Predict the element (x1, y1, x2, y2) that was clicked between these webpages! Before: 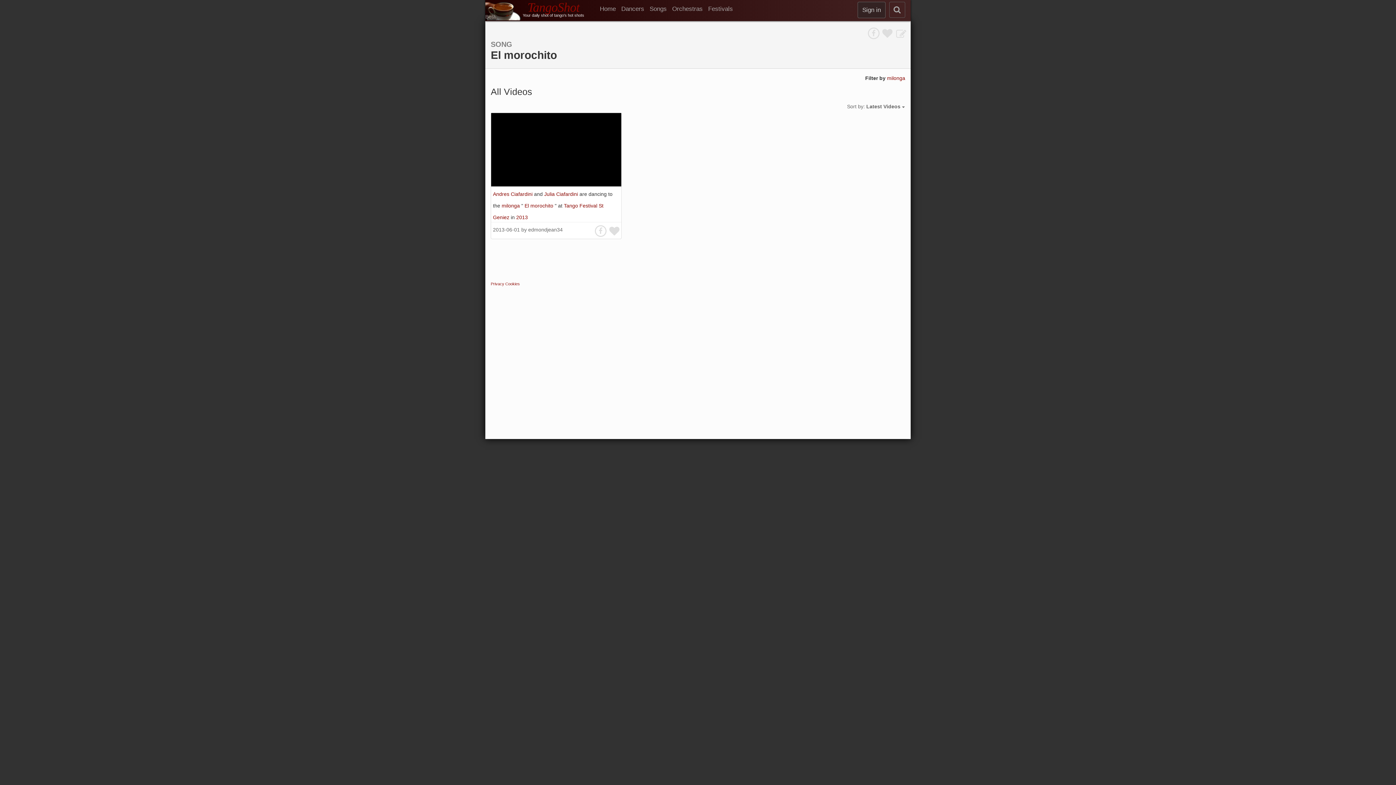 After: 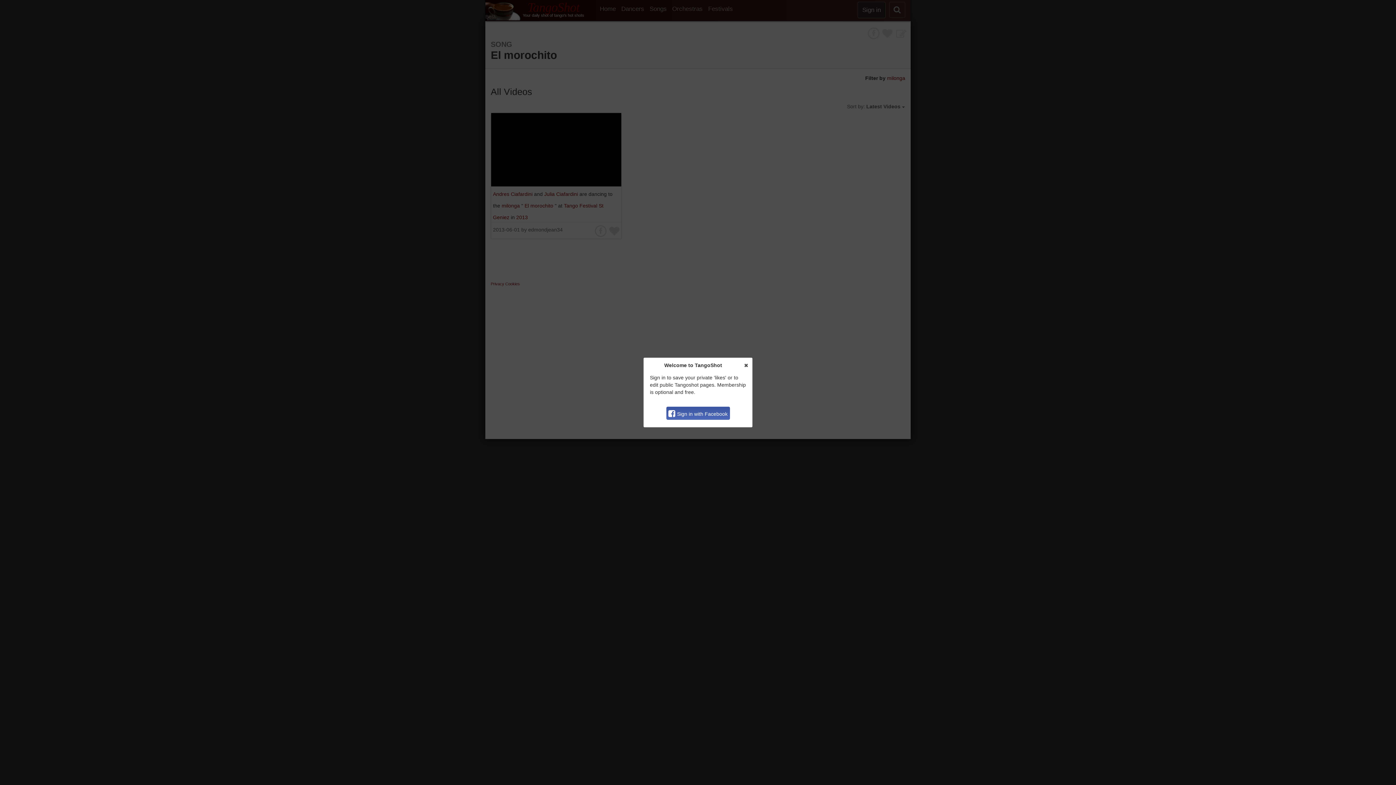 Action: bbox: (892, 33, 905, 38)